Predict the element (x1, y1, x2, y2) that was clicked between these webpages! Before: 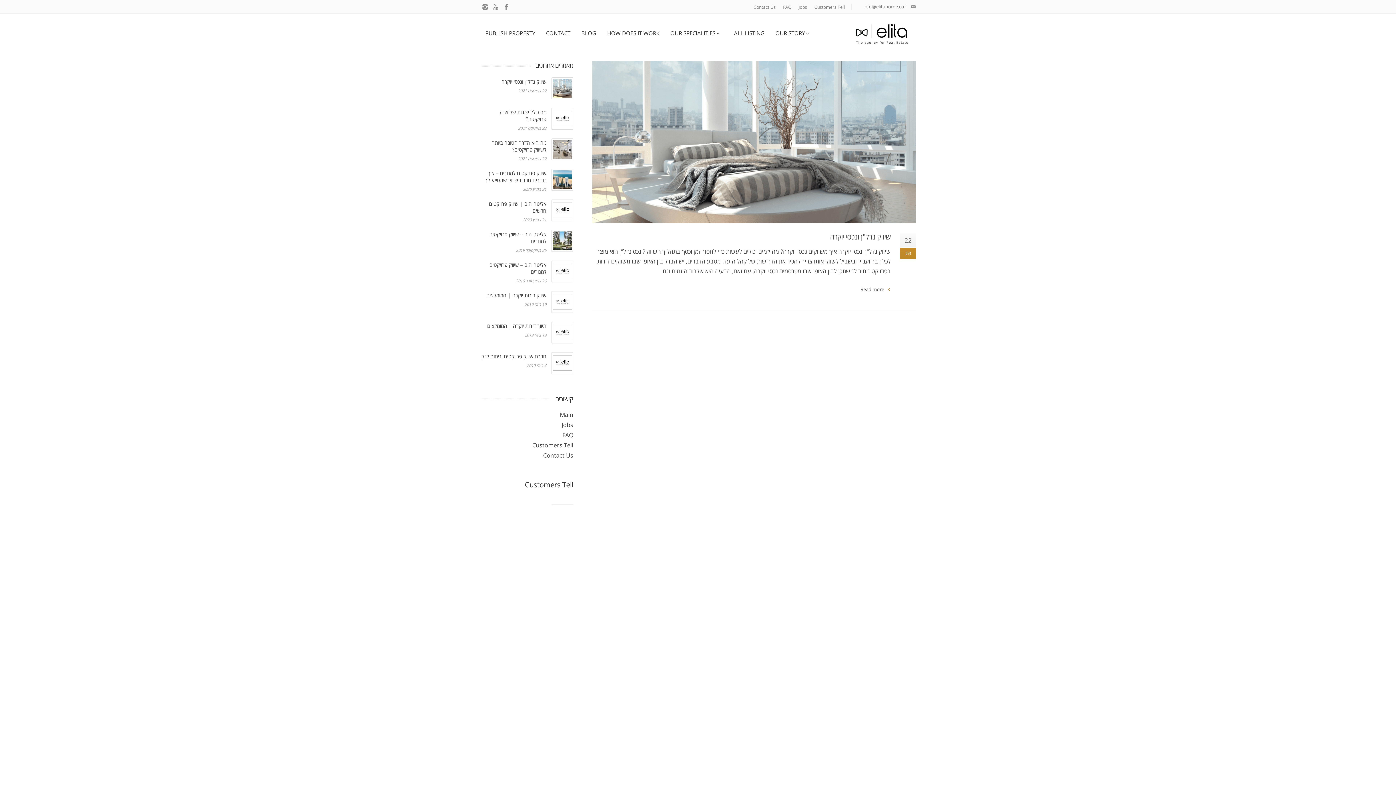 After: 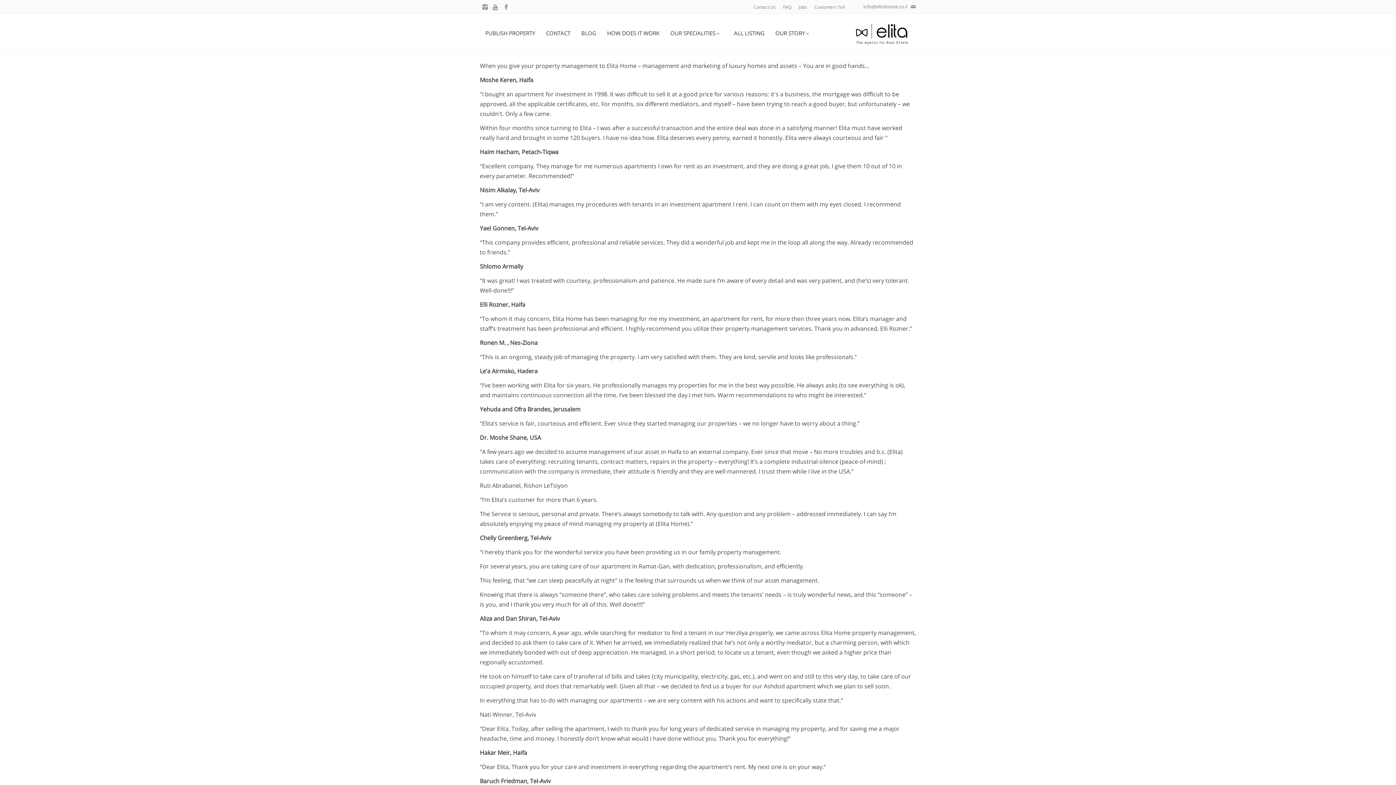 Action: bbox: (532, 441, 573, 449) label: Customers Tell